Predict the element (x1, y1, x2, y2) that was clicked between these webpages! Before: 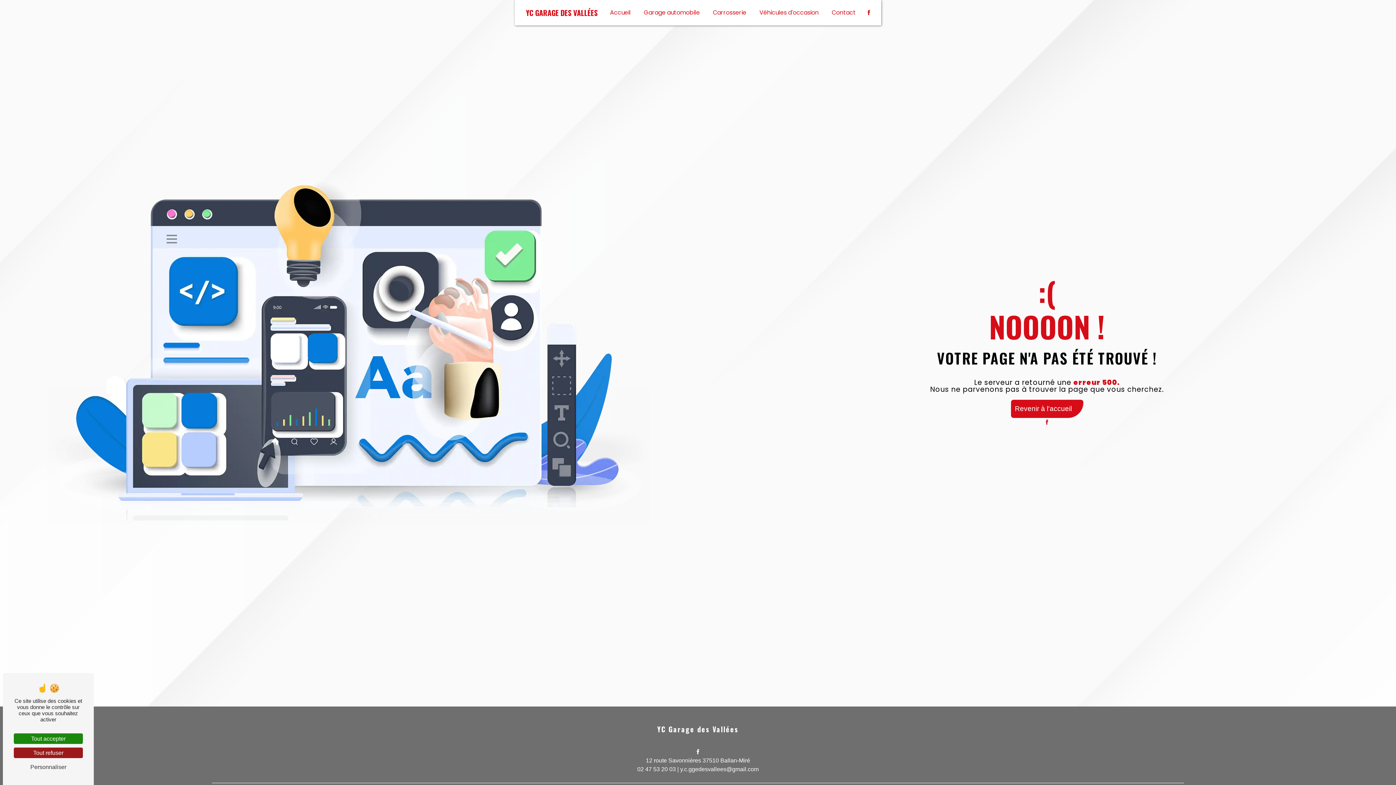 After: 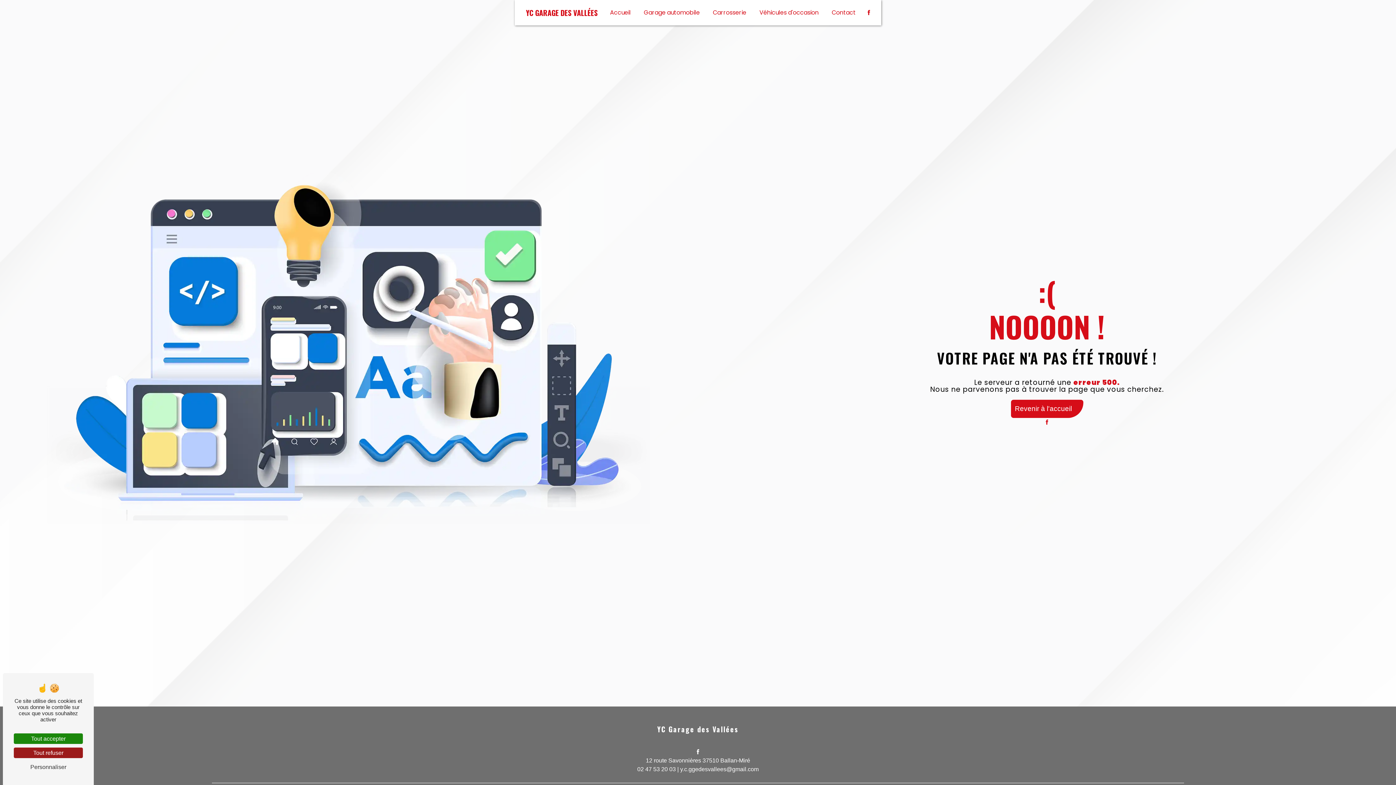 Action: label: 02 47 53 20 03 bbox: (637, 766, 676, 772)